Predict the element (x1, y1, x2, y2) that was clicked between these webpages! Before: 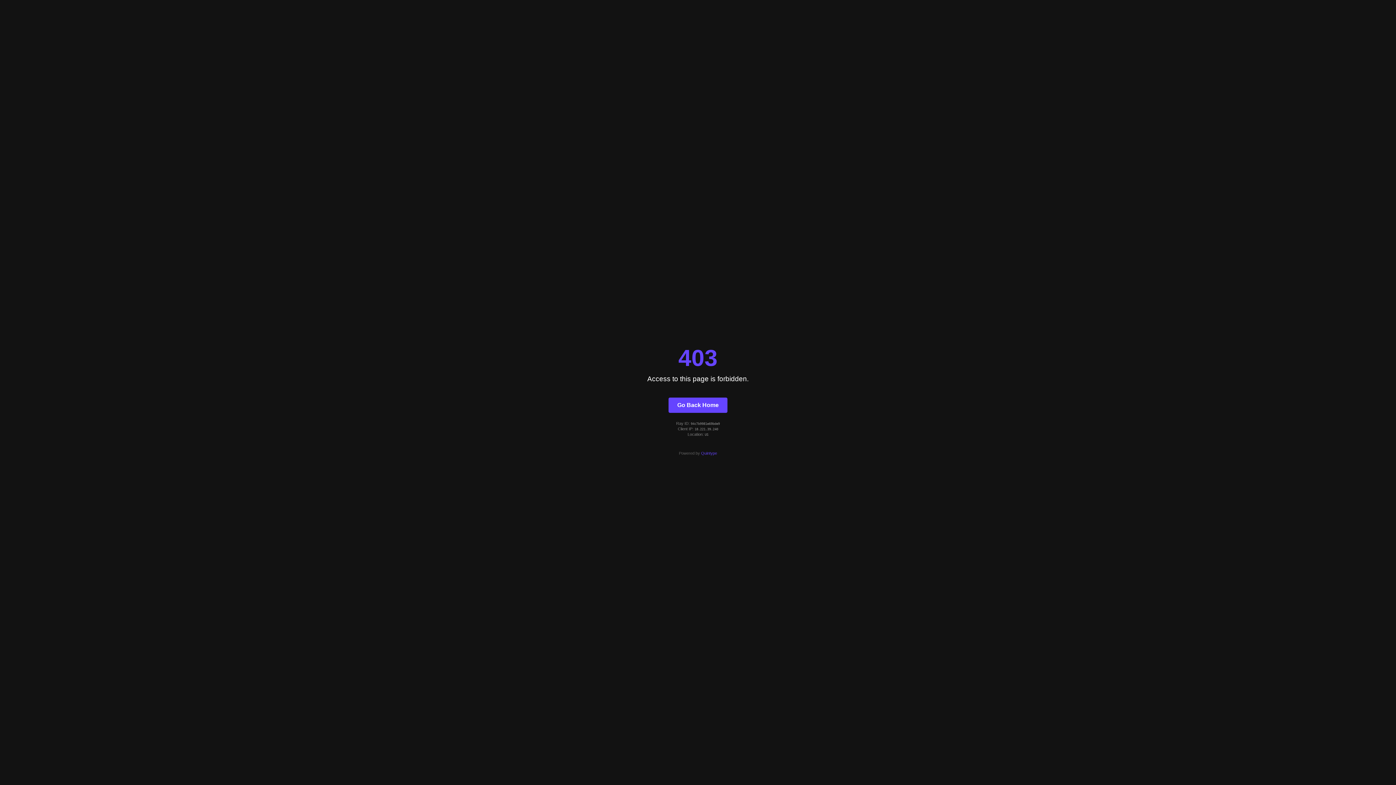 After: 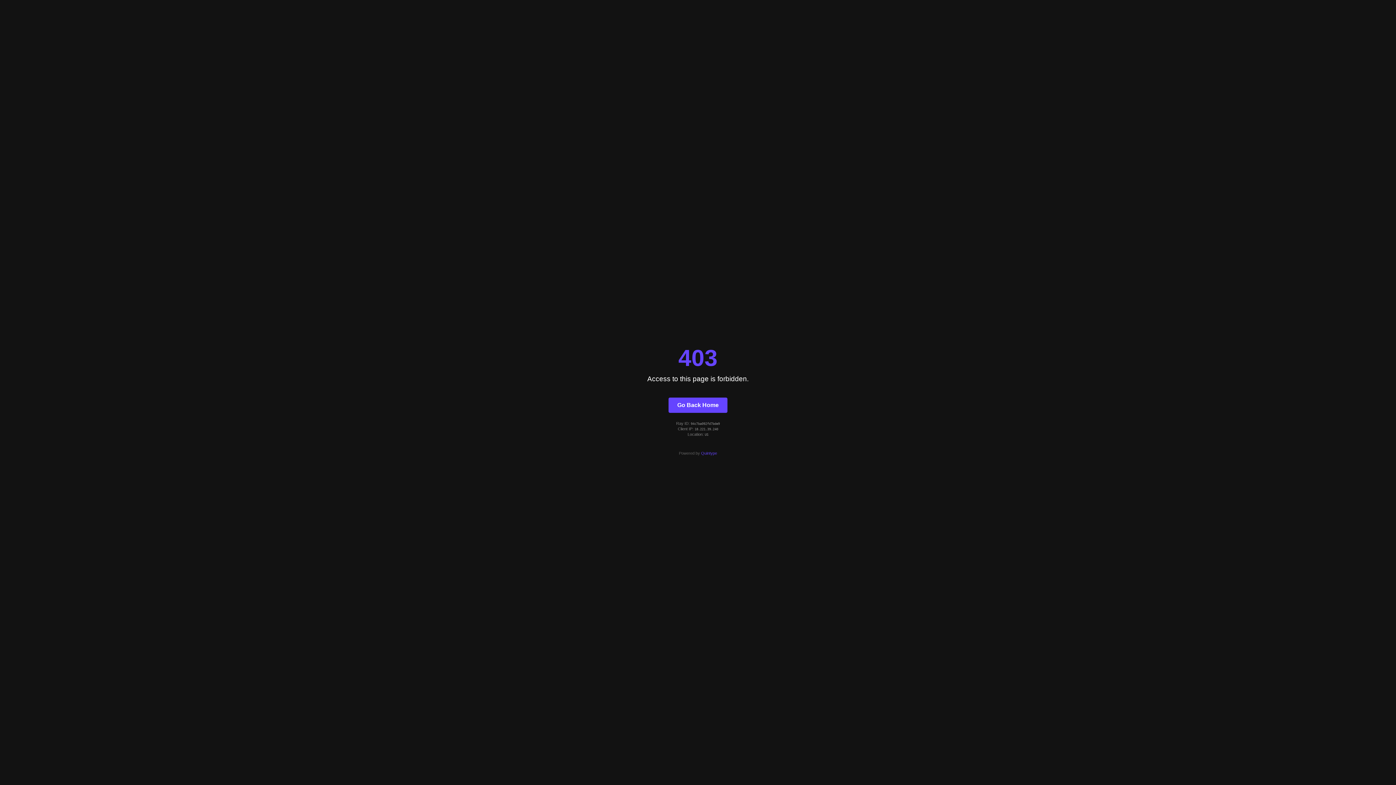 Action: bbox: (668, 397, 727, 412) label: Go Back Home